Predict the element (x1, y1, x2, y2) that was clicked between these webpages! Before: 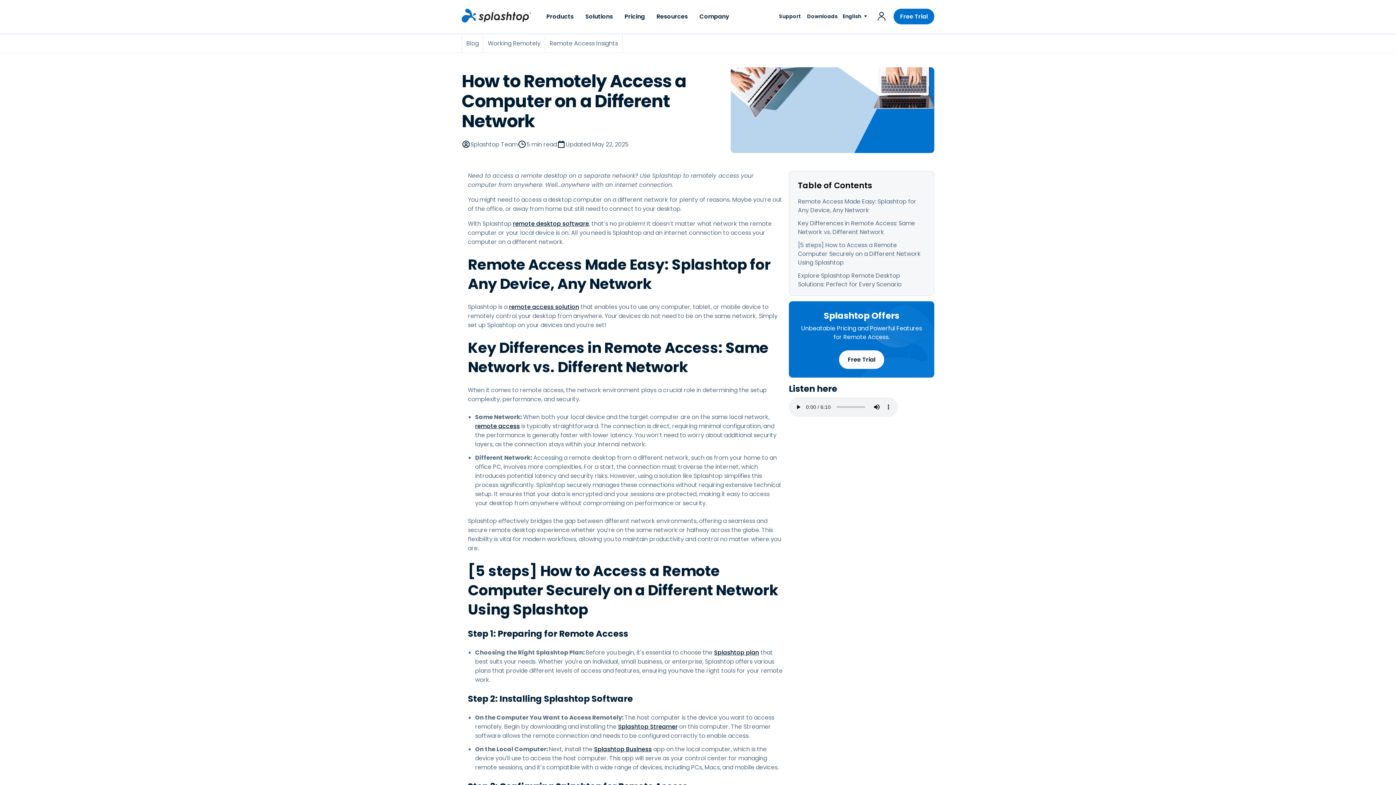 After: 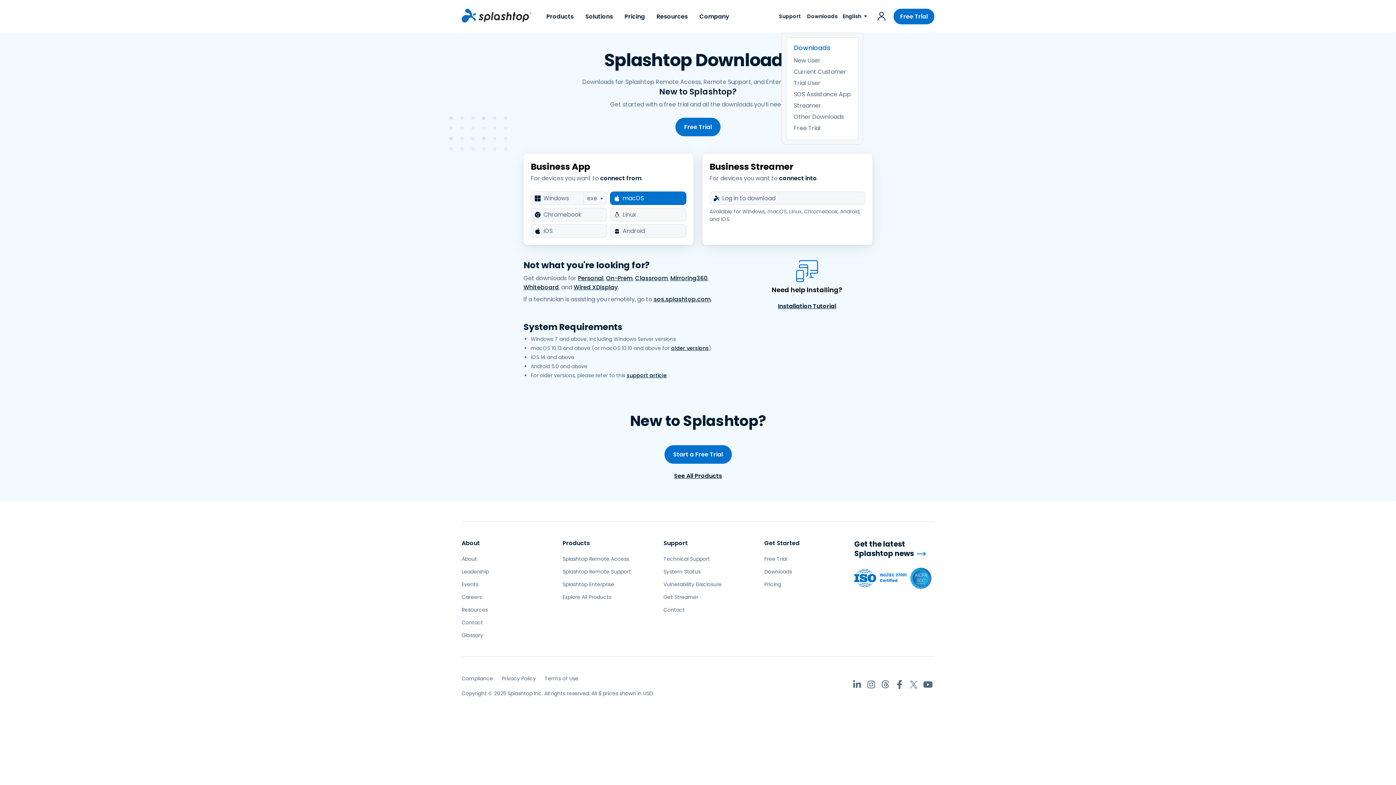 Action: bbox: (804, 0, 840, 32) label: Downloads